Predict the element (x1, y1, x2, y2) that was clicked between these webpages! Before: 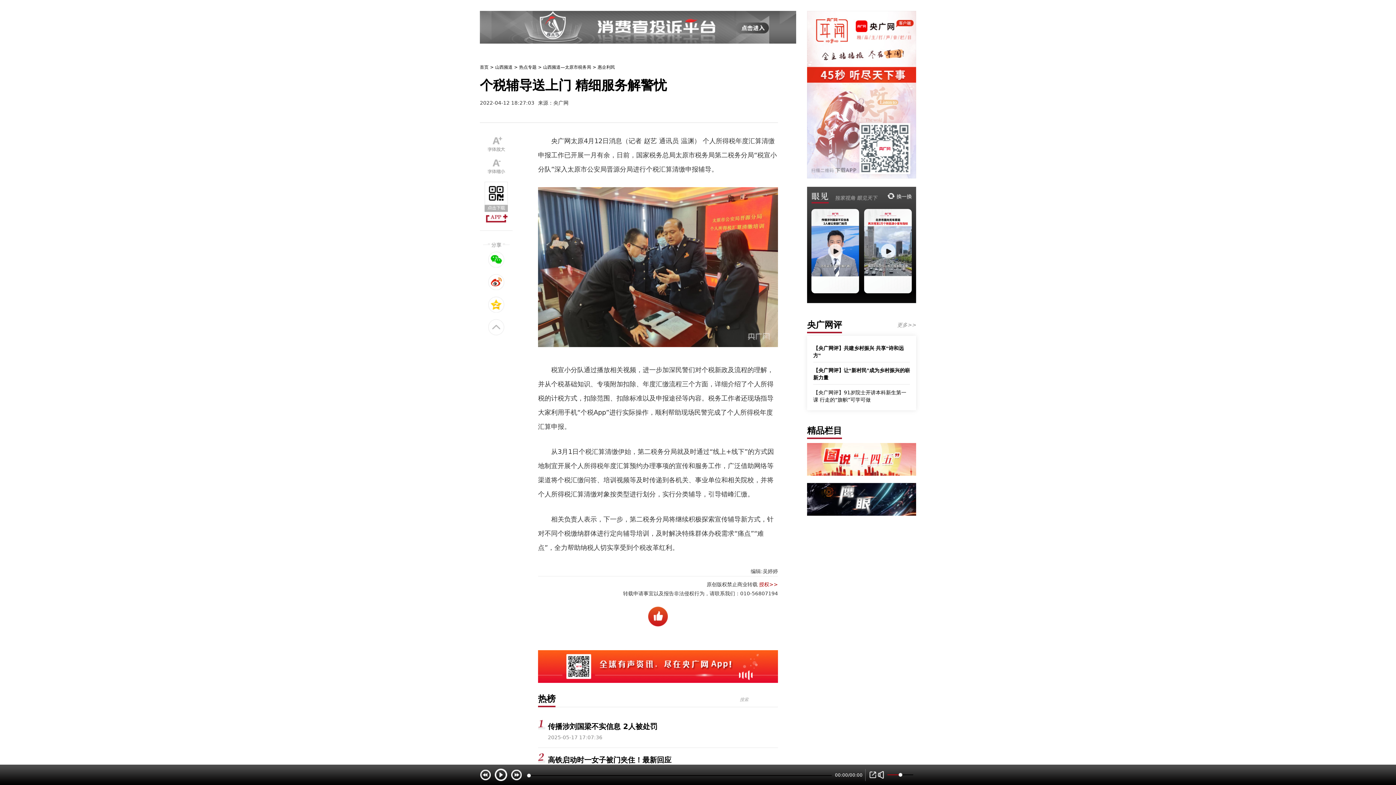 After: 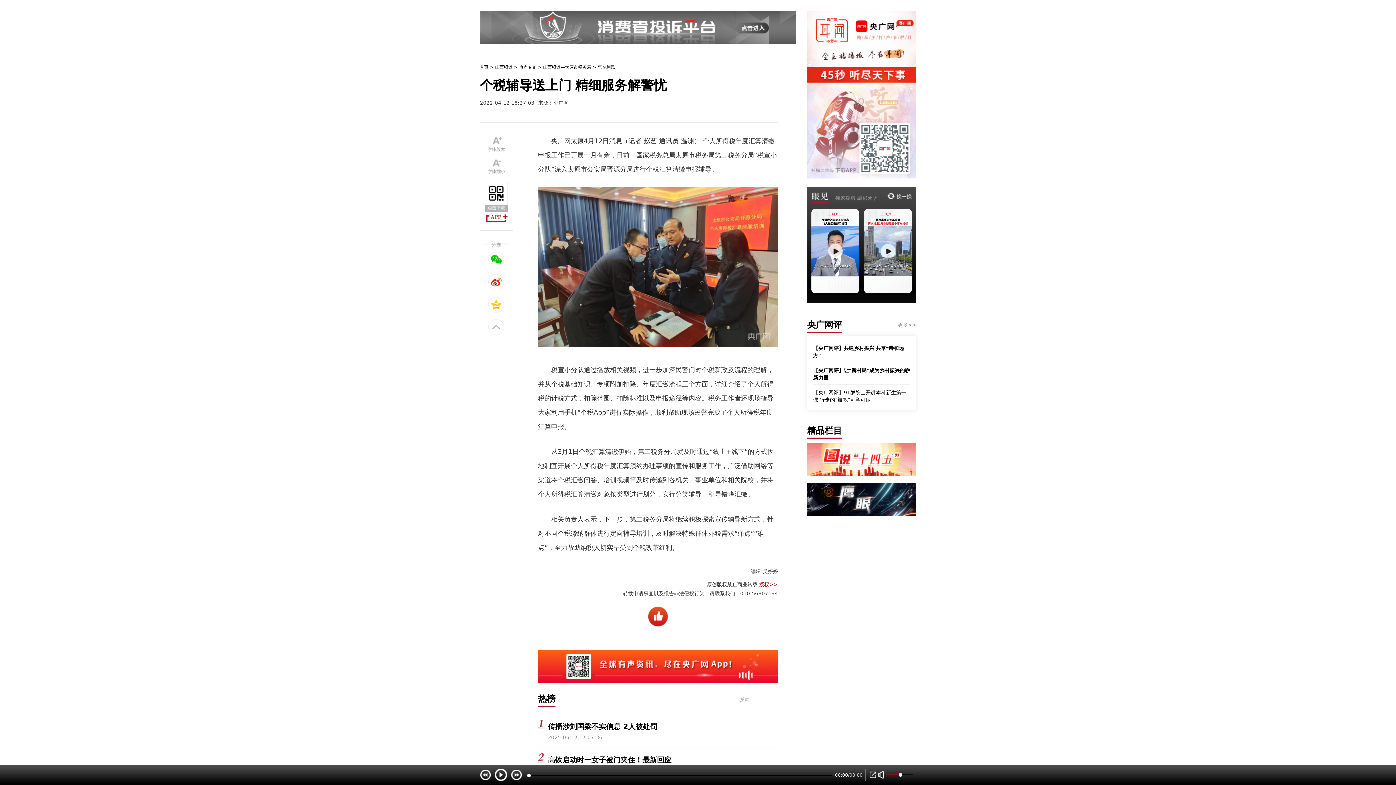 Action: bbox: (770, 697, 774, 702)